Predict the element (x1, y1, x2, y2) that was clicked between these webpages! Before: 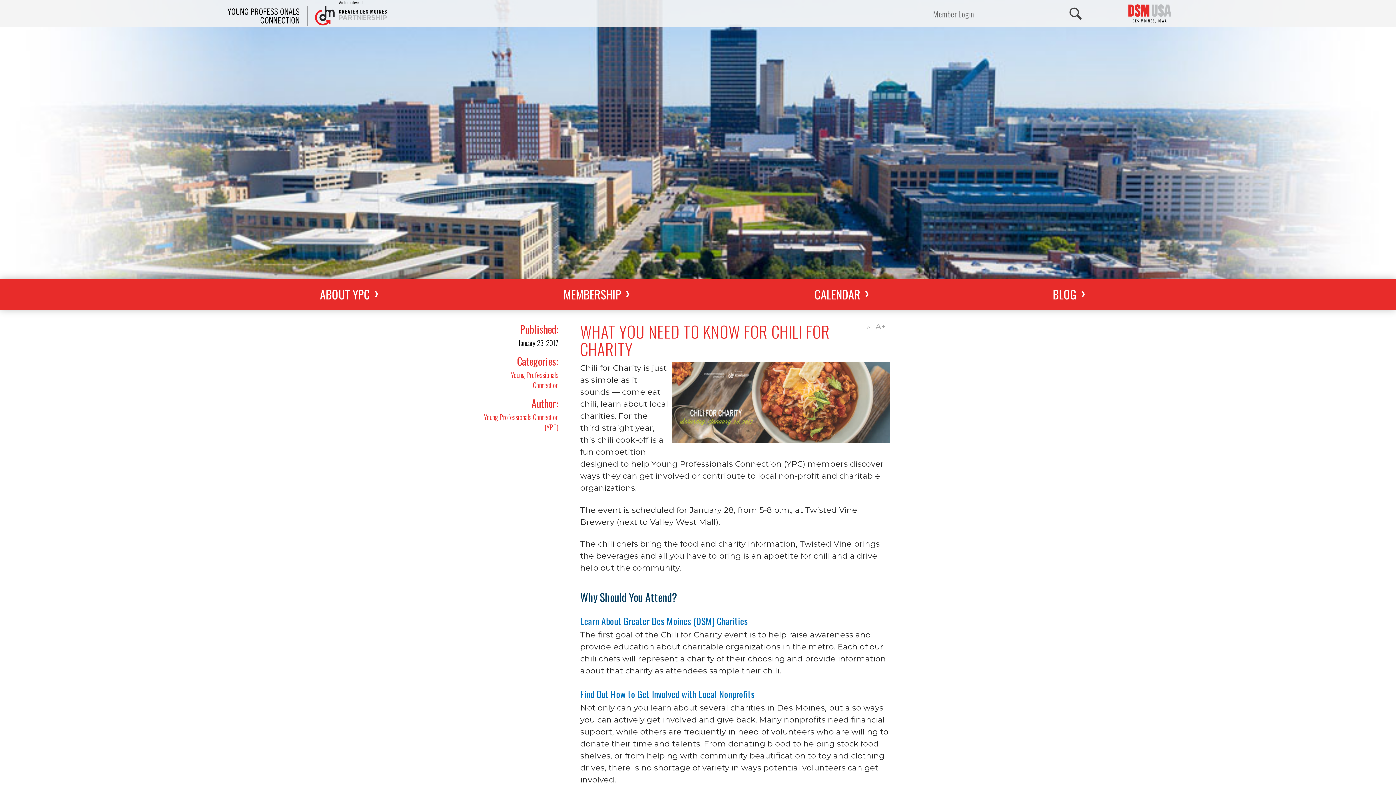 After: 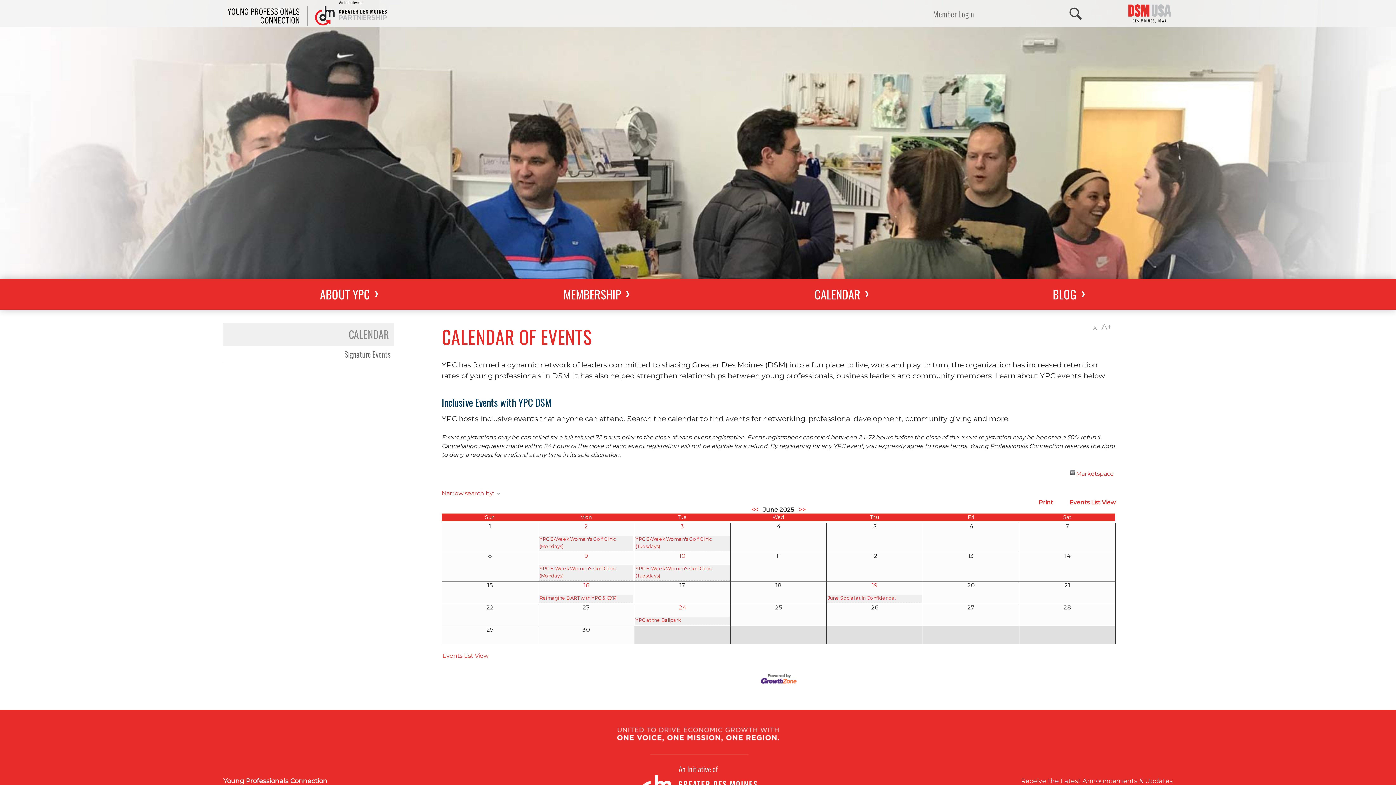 Action: bbox: (718, 279, 957, 309) label: CALENDAR